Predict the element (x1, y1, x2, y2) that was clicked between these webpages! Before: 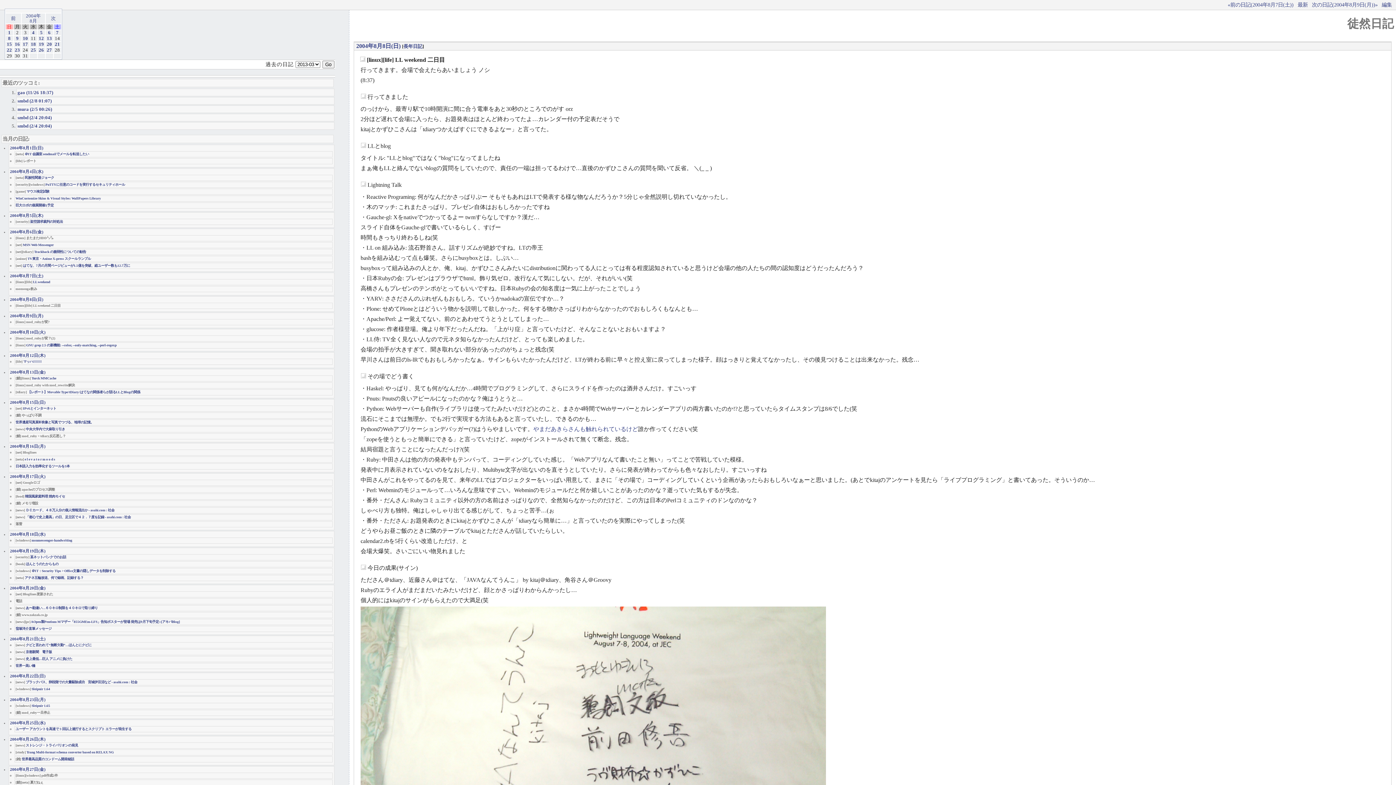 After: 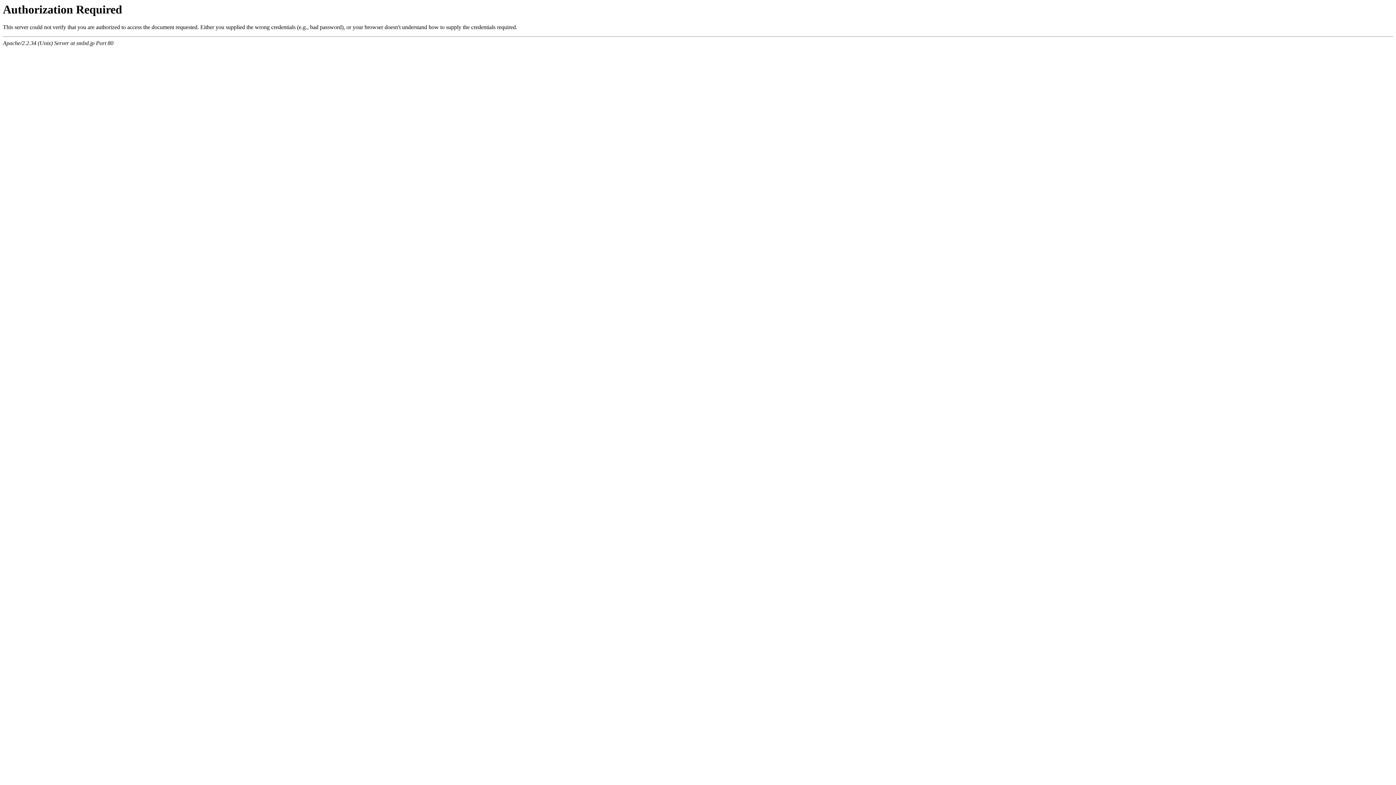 Action: label: 編集 bbox: (1382, 1, 1392, 7)